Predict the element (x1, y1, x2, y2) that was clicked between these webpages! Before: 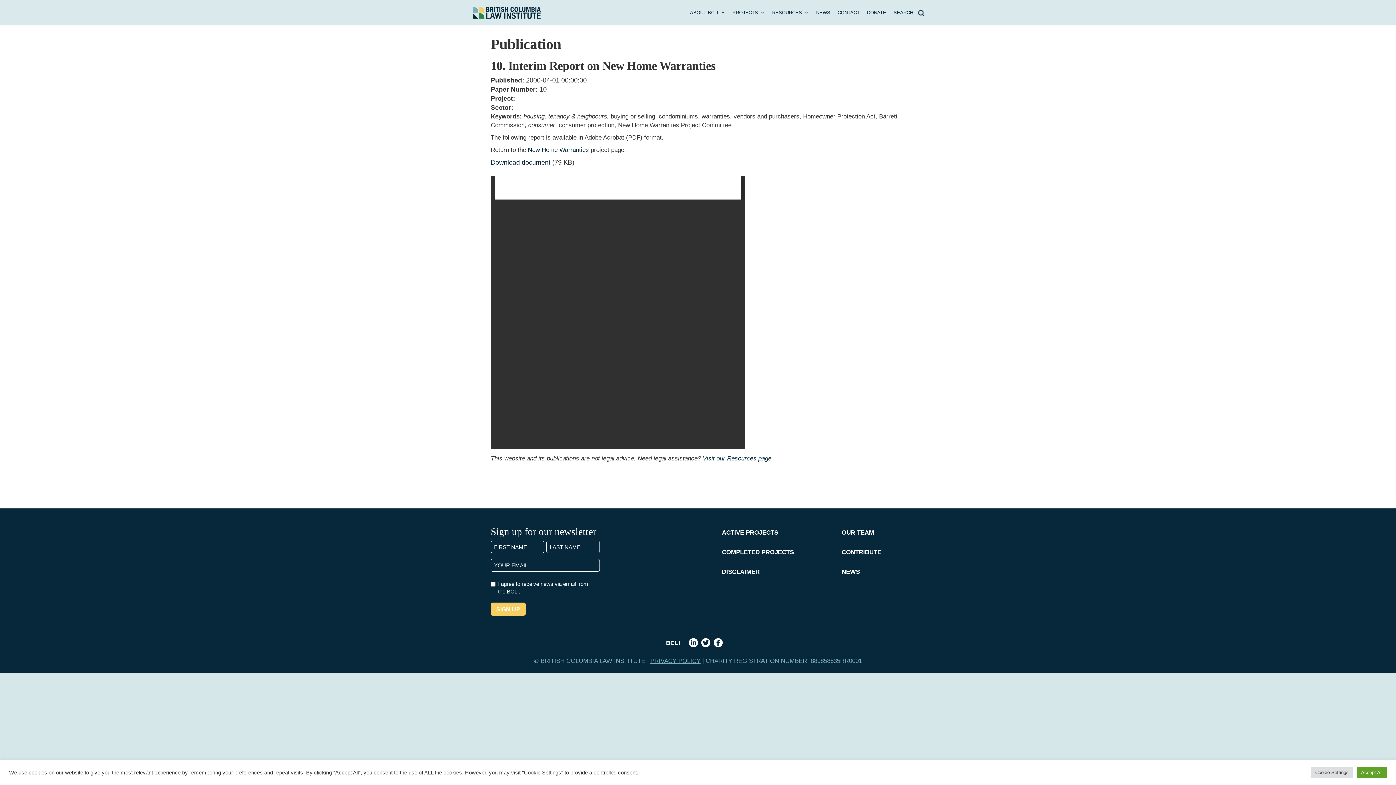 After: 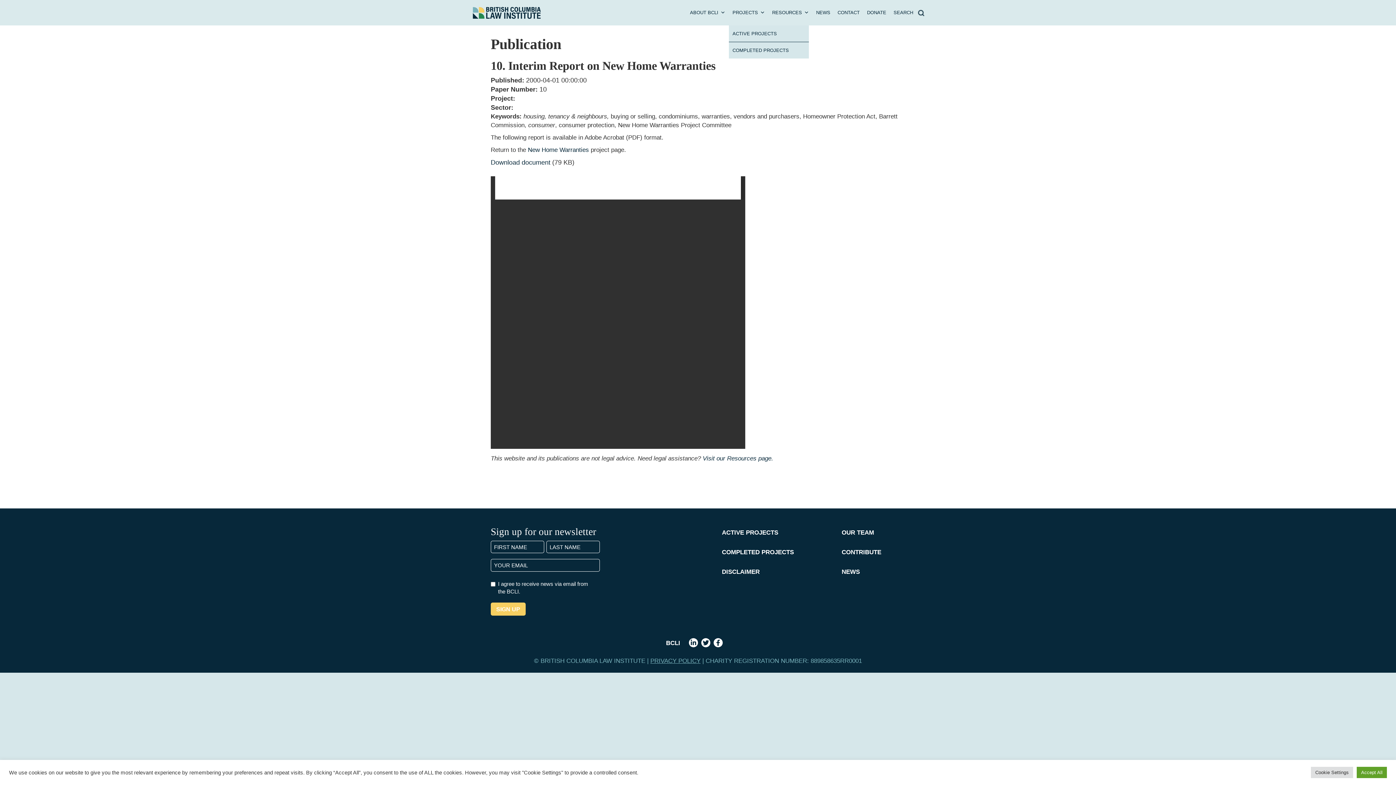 Action: label: PROJECTS bbox: (729, 0, 768, 25)